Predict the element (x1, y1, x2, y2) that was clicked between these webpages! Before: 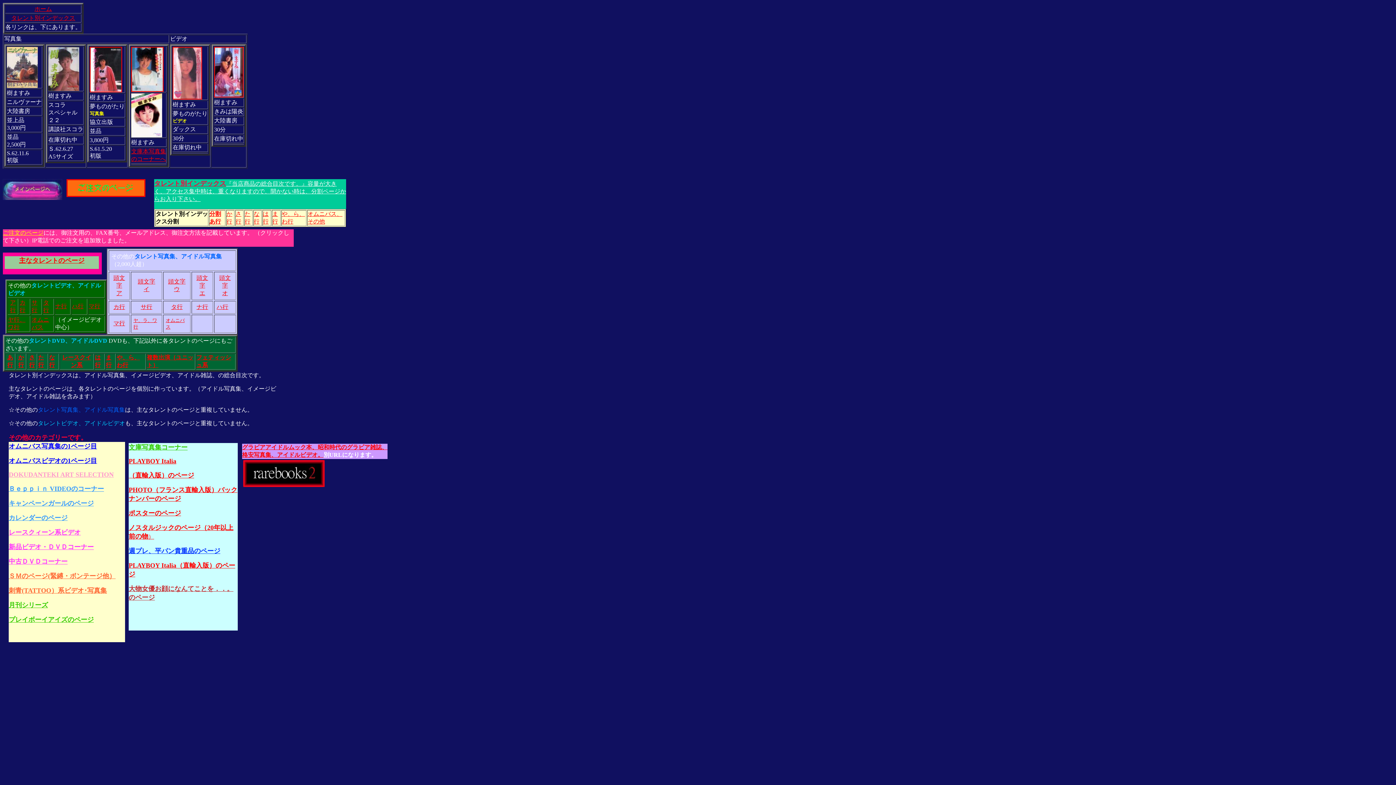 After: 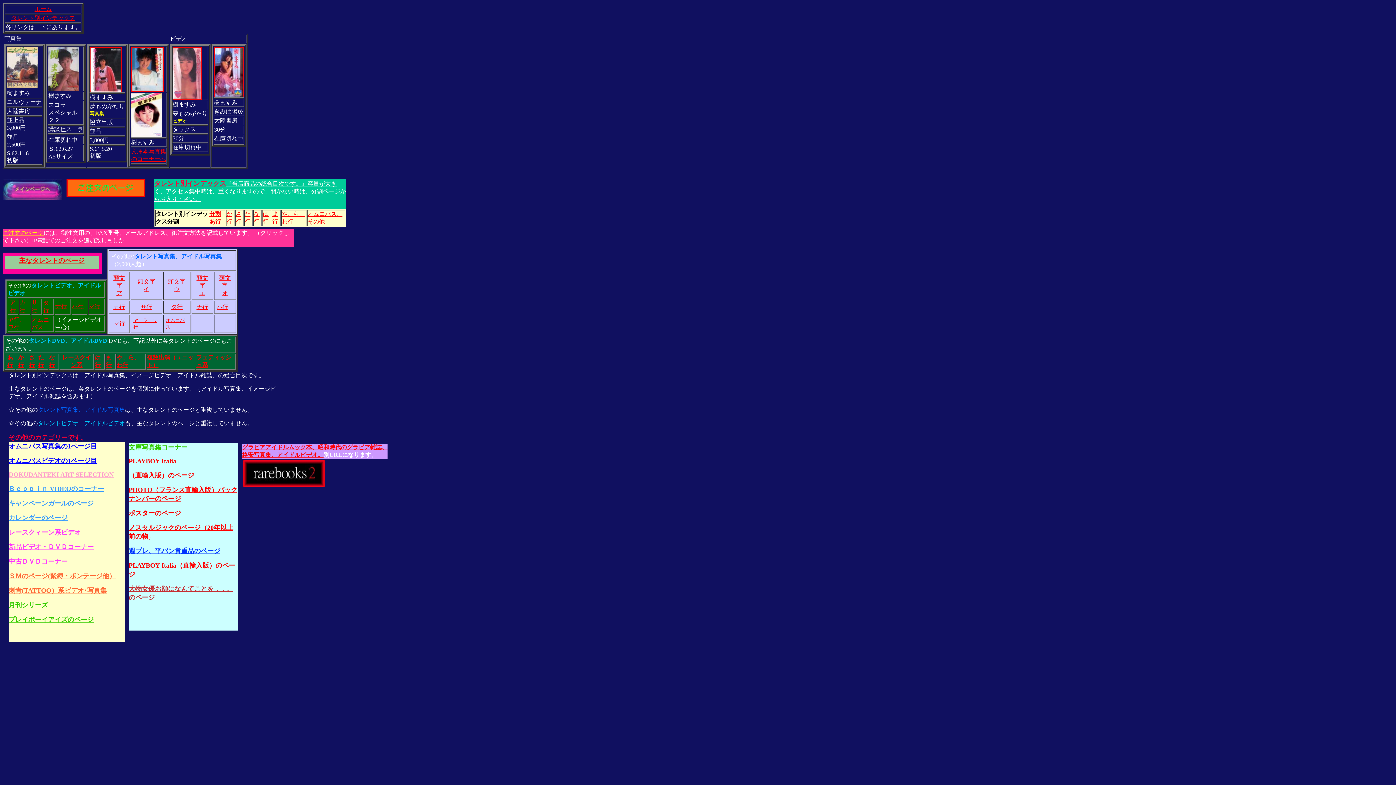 Action: bbox: (8, 472, 113, 478) label: DOKUDANTEKI ART SELECTION